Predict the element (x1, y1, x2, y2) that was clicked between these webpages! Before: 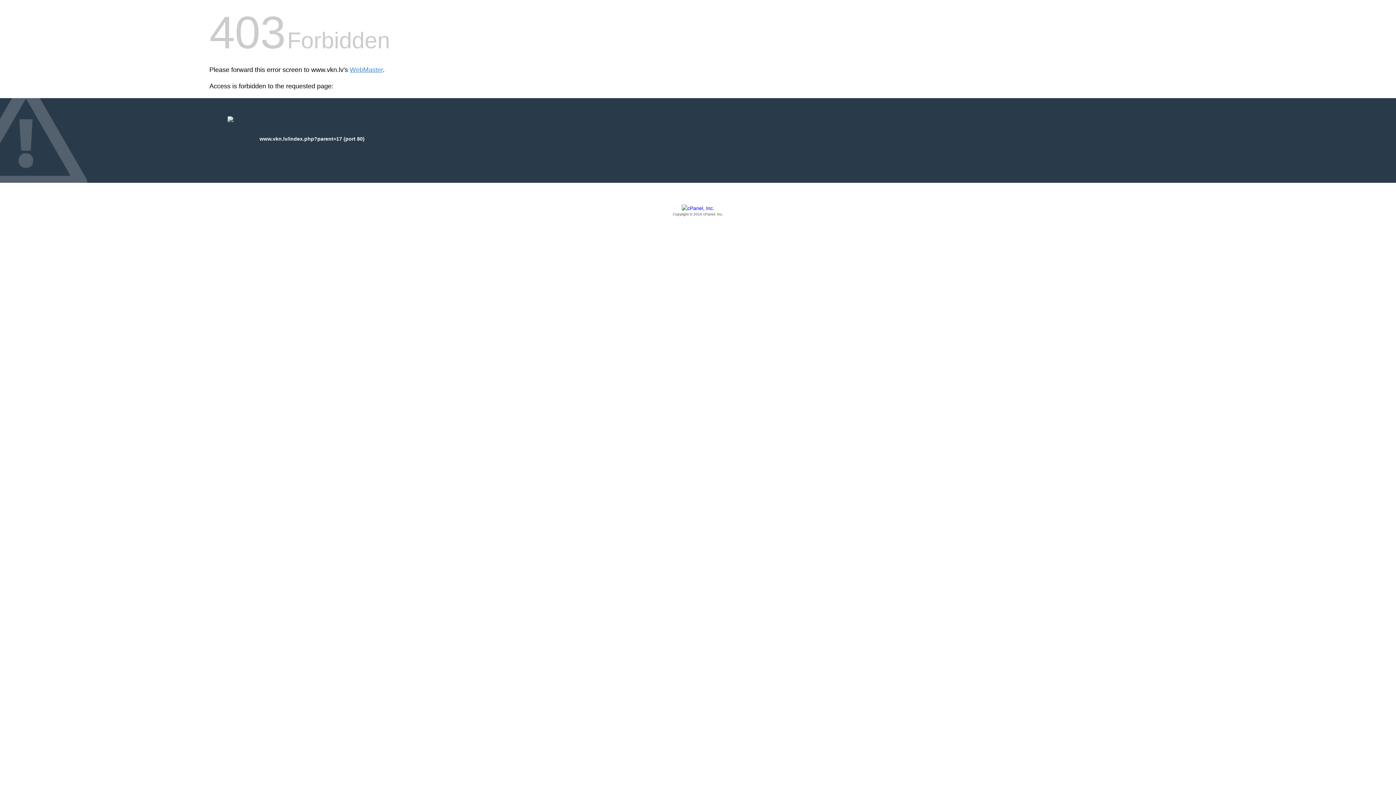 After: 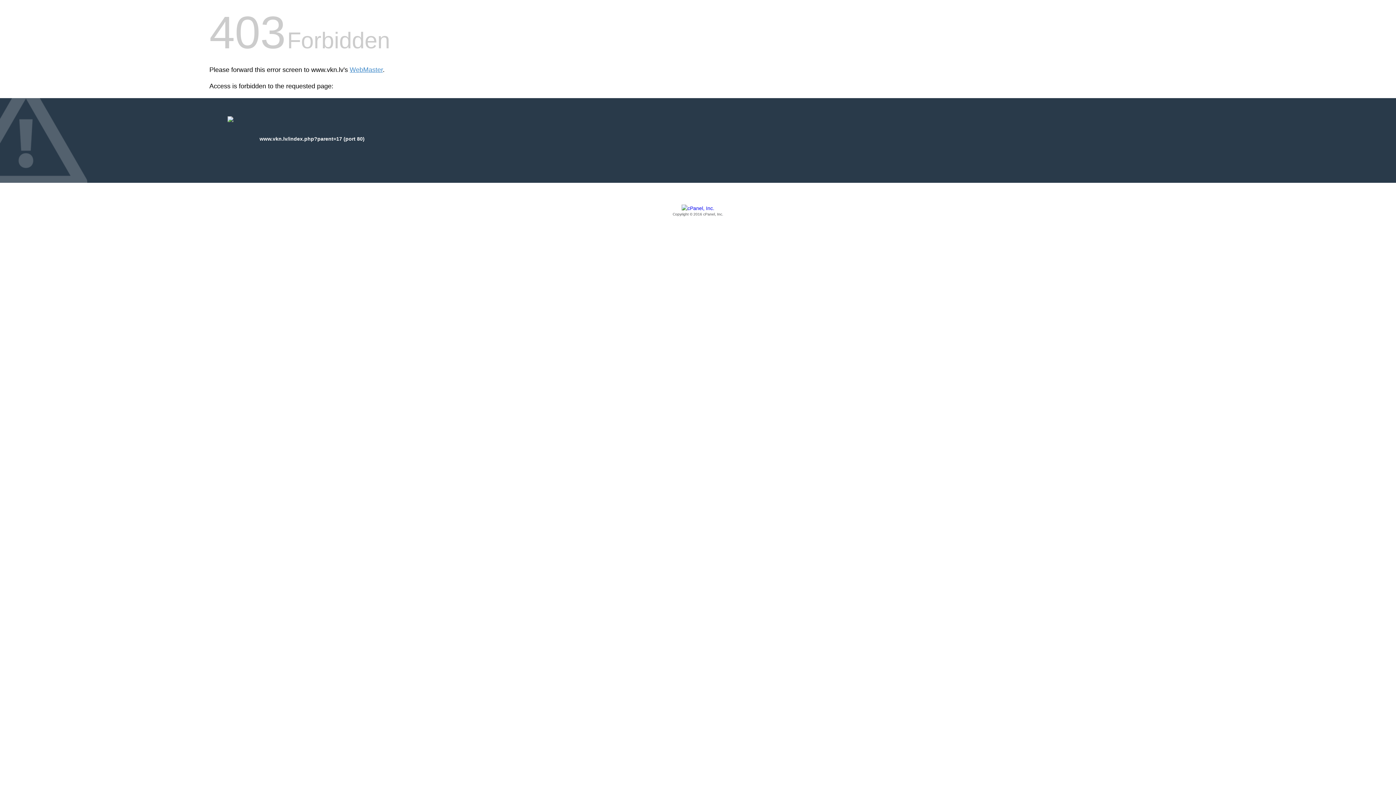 Action: bbox: (209, 205, 1186, 217) label: Copyright © 2016 cPanel, Inc.